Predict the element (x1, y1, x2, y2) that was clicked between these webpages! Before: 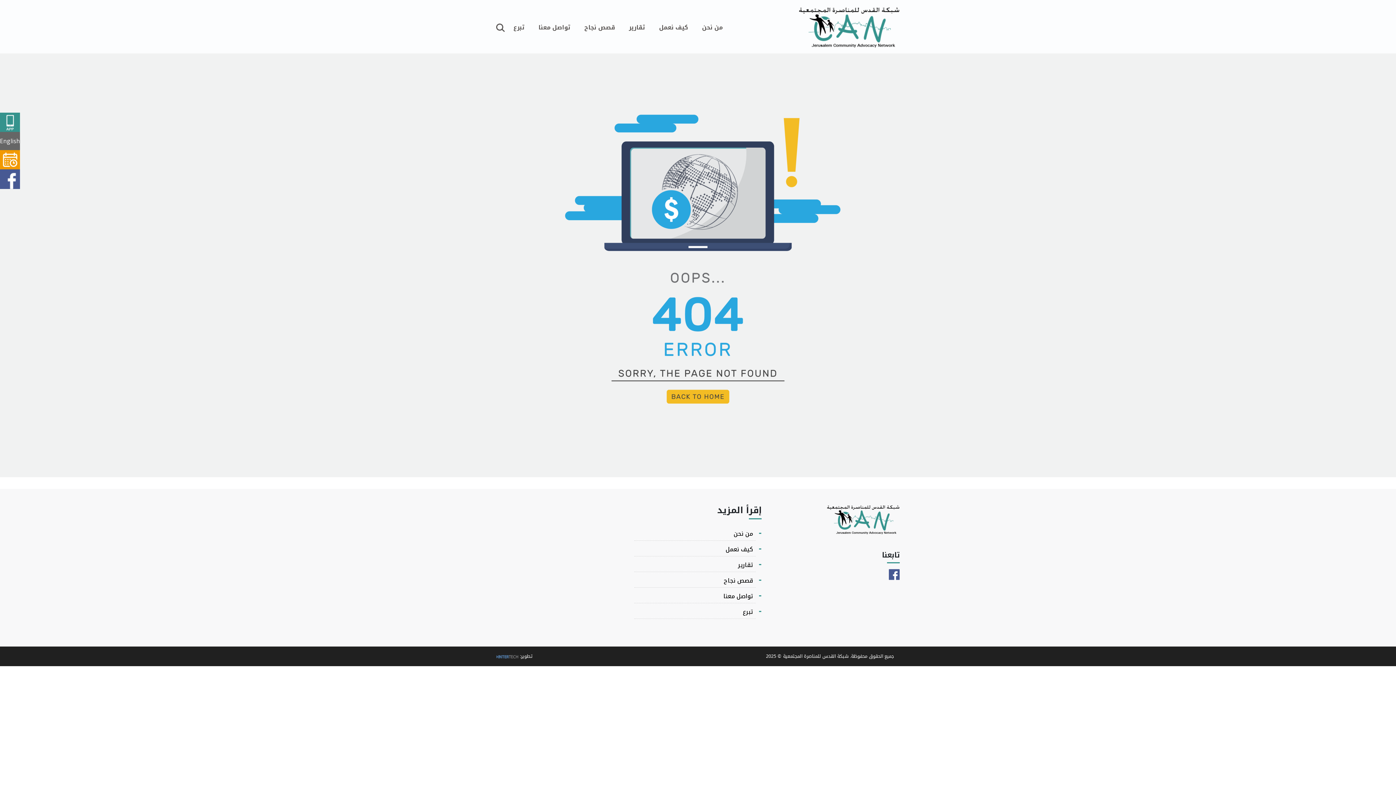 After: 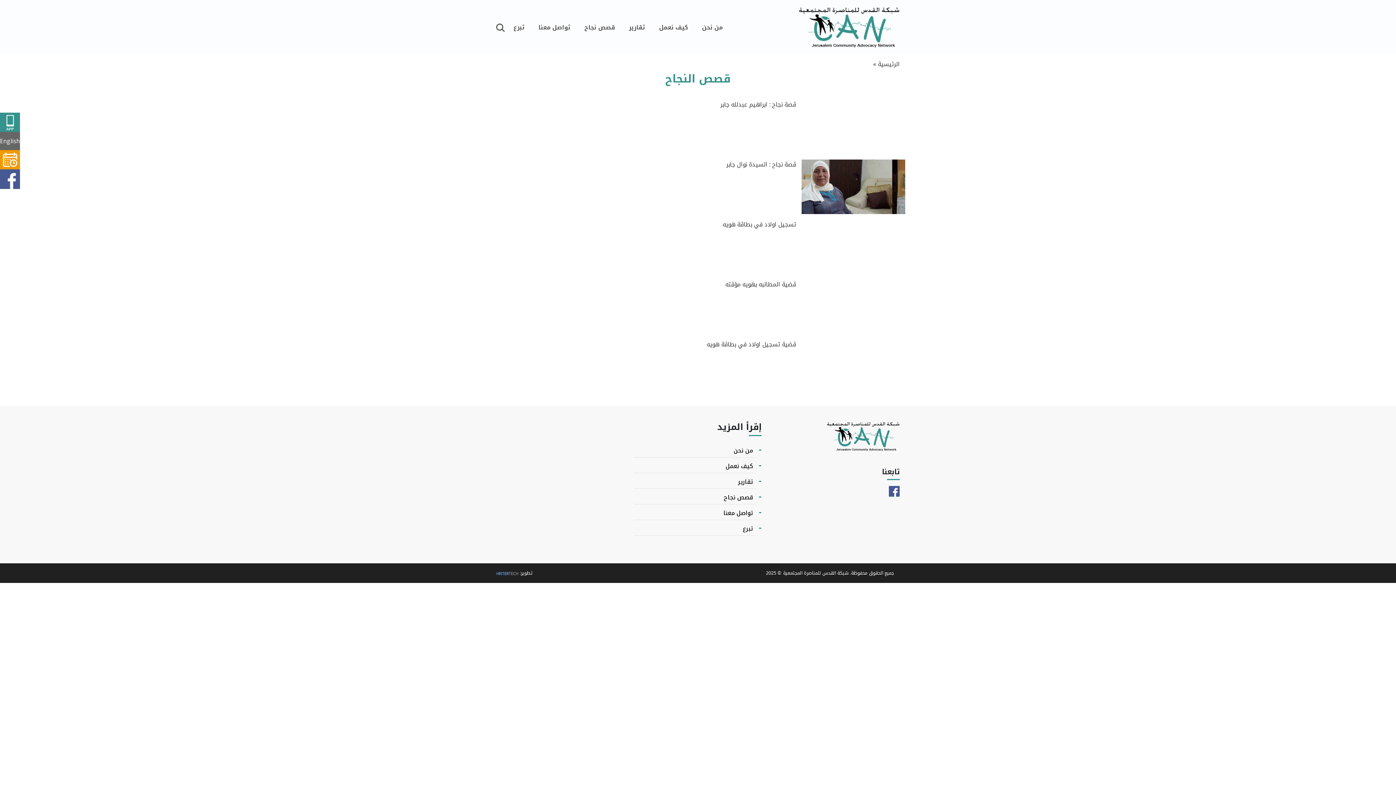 Action: bbox: (577, 18, 620, 37) label: قصص نجاح